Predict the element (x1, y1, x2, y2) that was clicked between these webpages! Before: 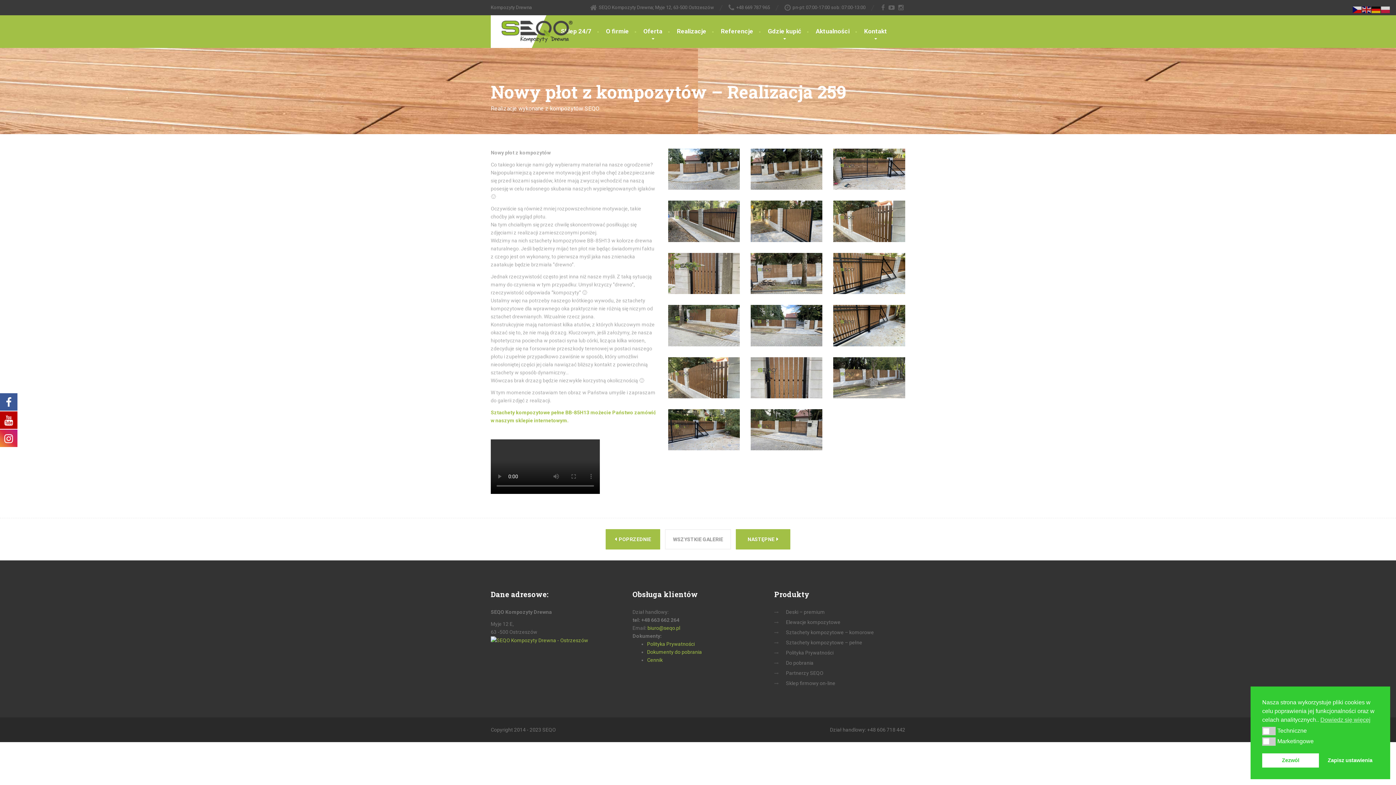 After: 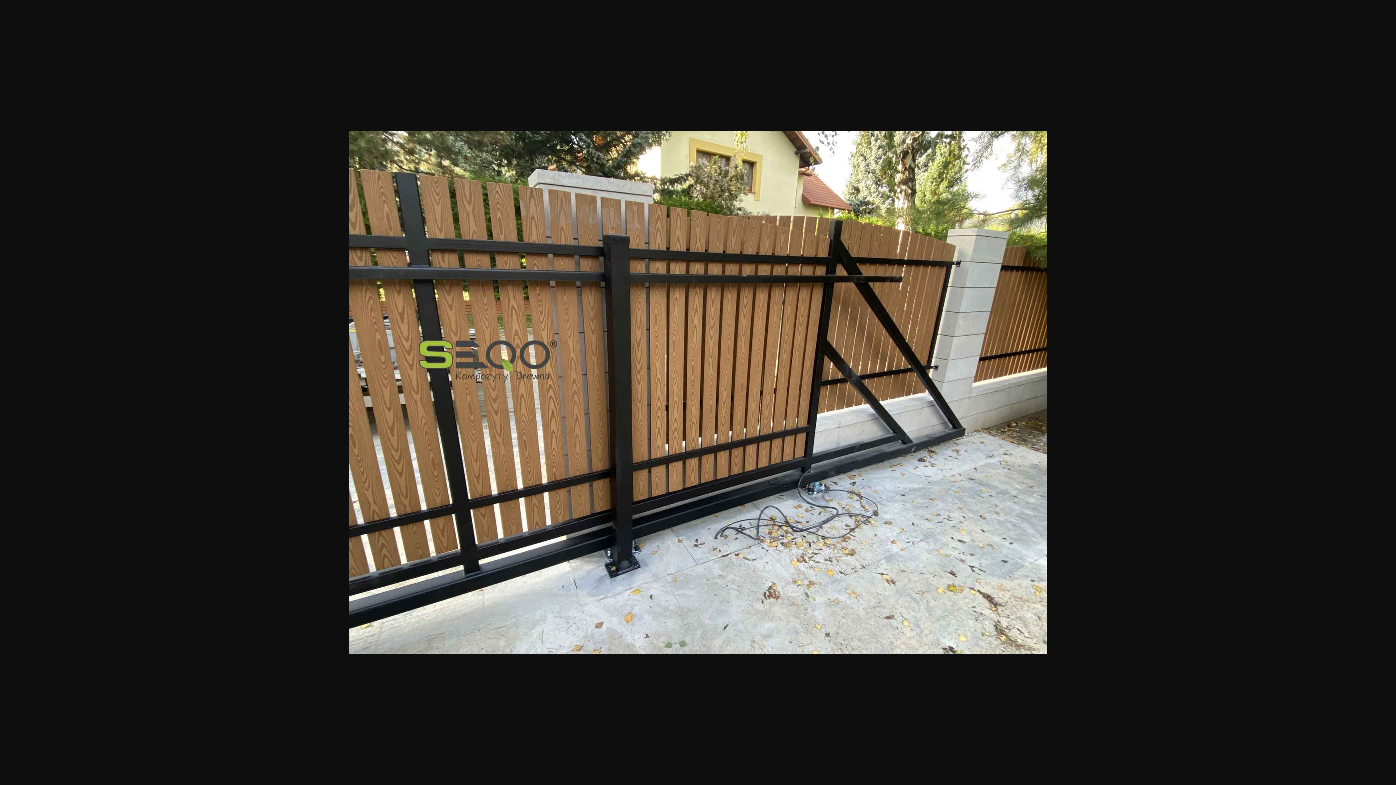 Action: bbox: (833, 253, 905, 294)